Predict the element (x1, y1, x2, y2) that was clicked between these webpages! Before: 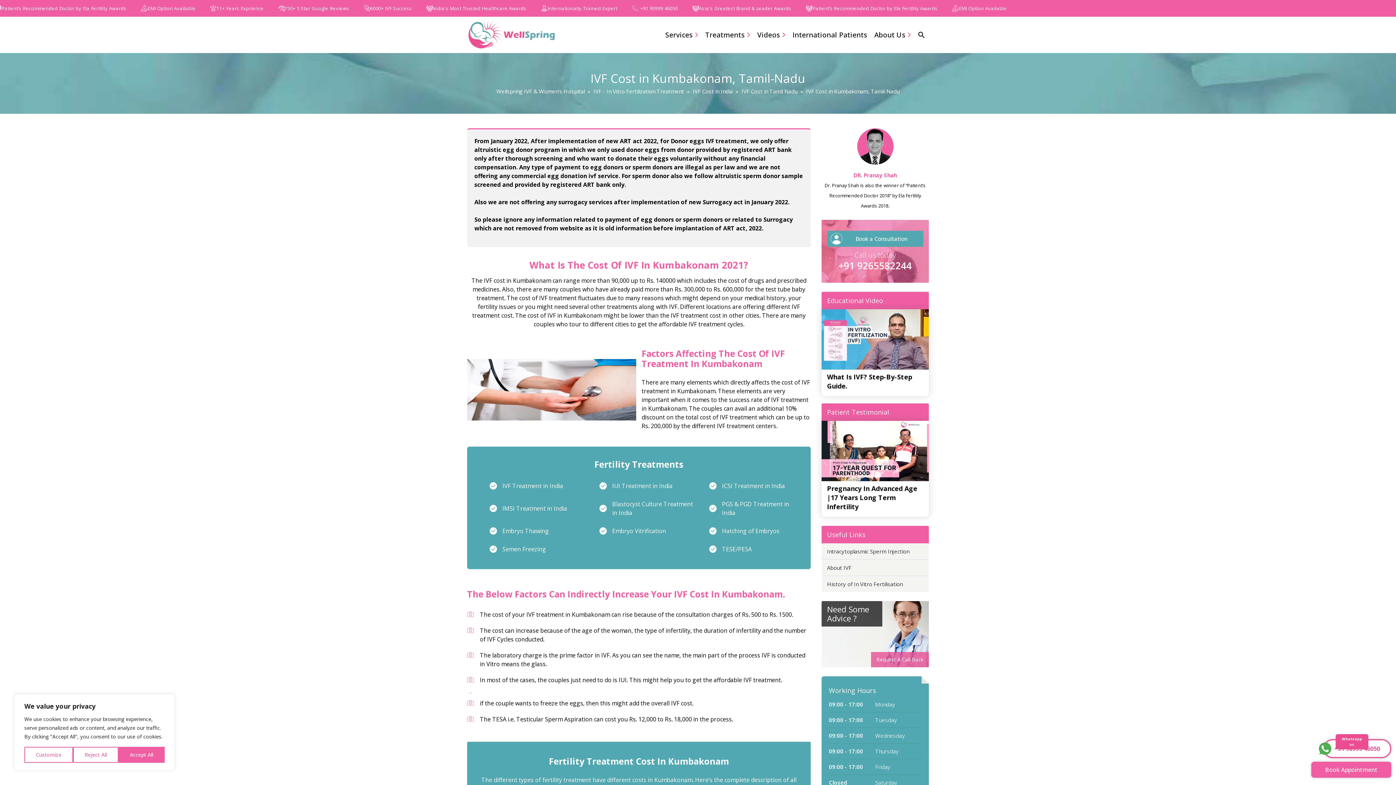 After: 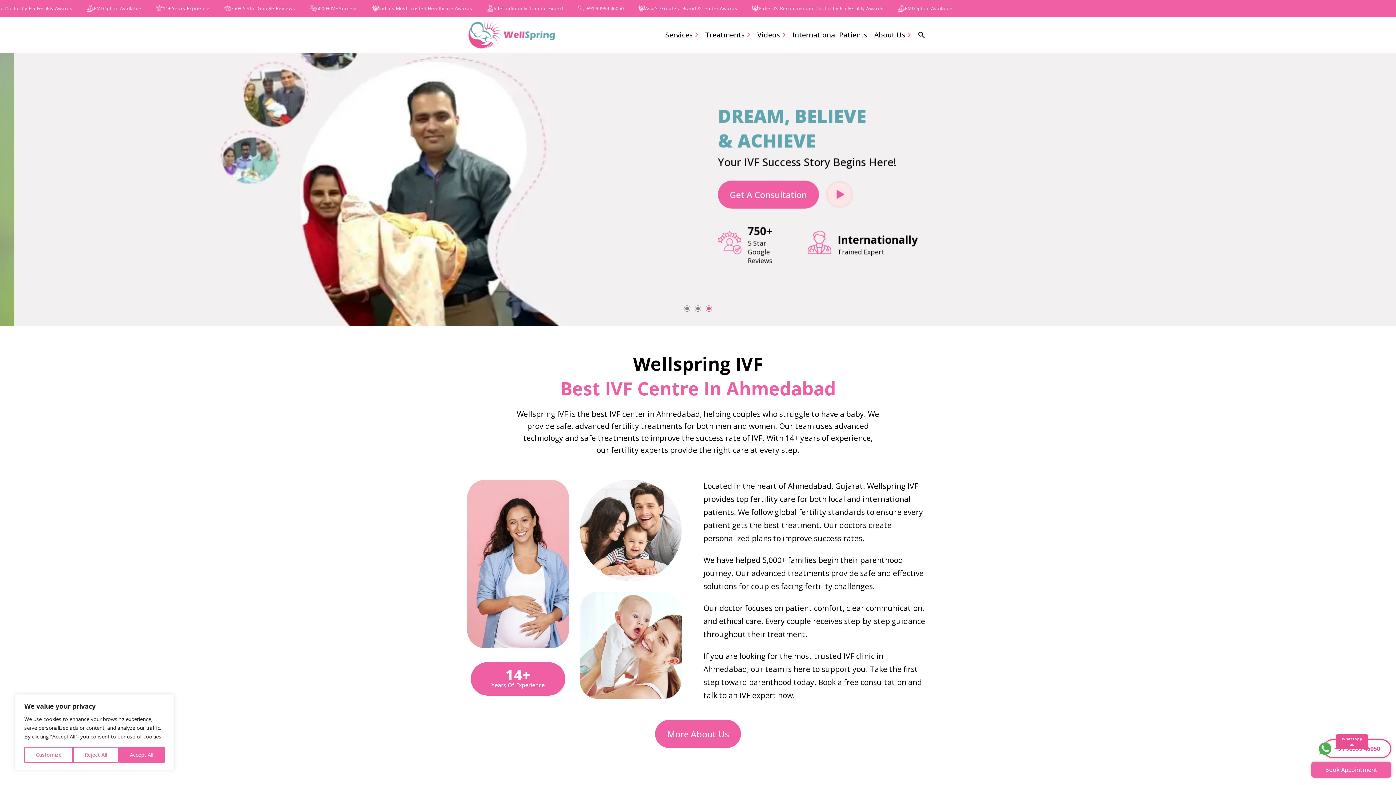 Action: bbox: (496, 87, 584, 94) label: Wellspring IVF & Women’s Hospital